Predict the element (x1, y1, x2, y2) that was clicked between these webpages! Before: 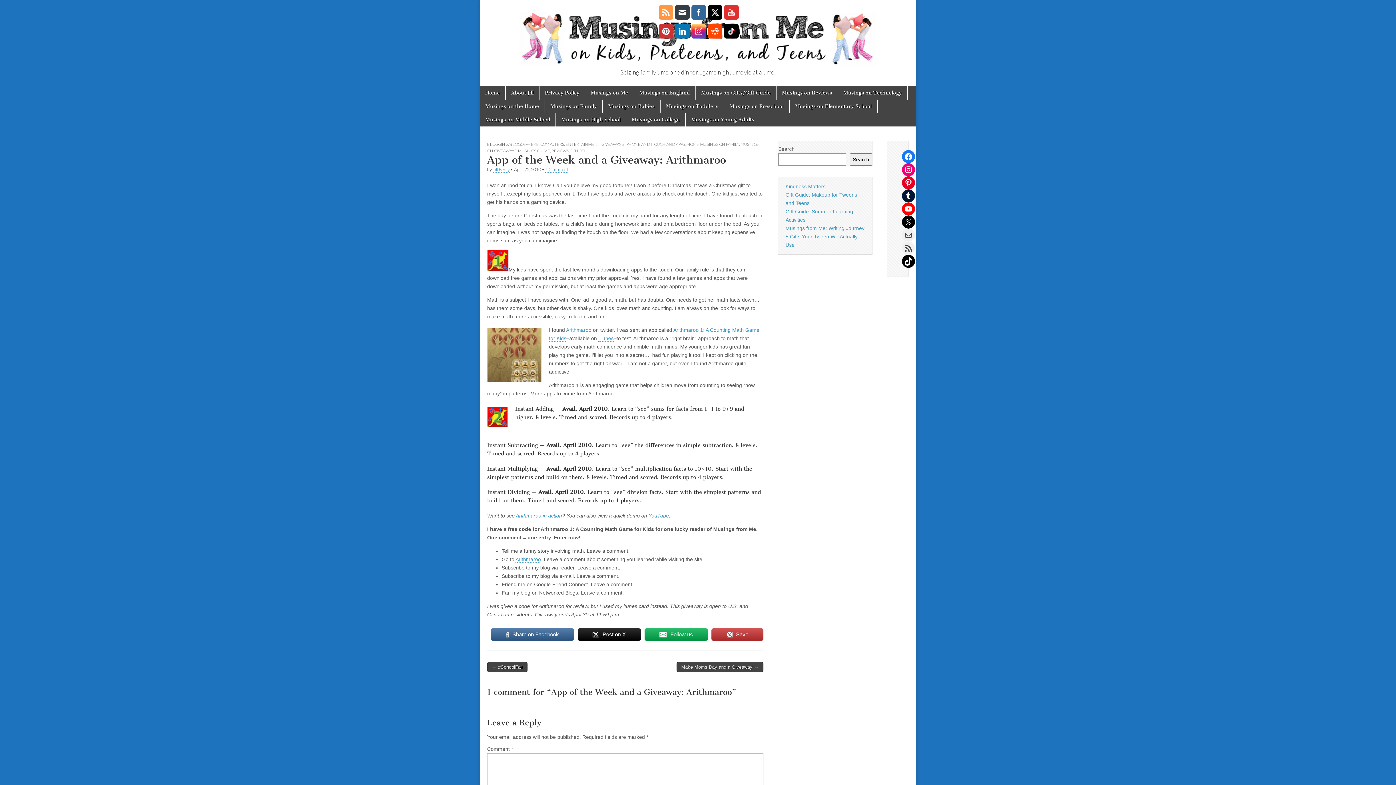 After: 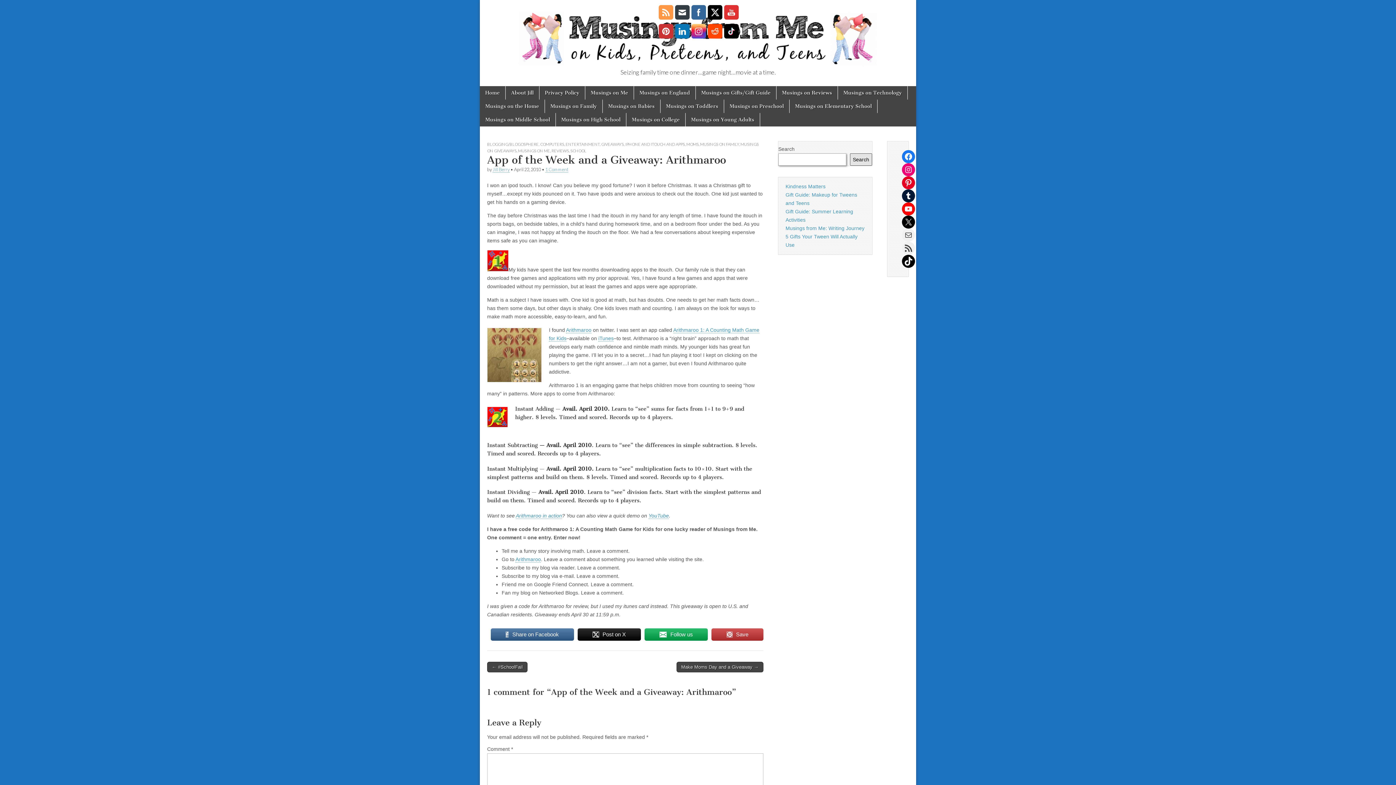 Action: label: Search bbox: (850, 153, 872, 165)